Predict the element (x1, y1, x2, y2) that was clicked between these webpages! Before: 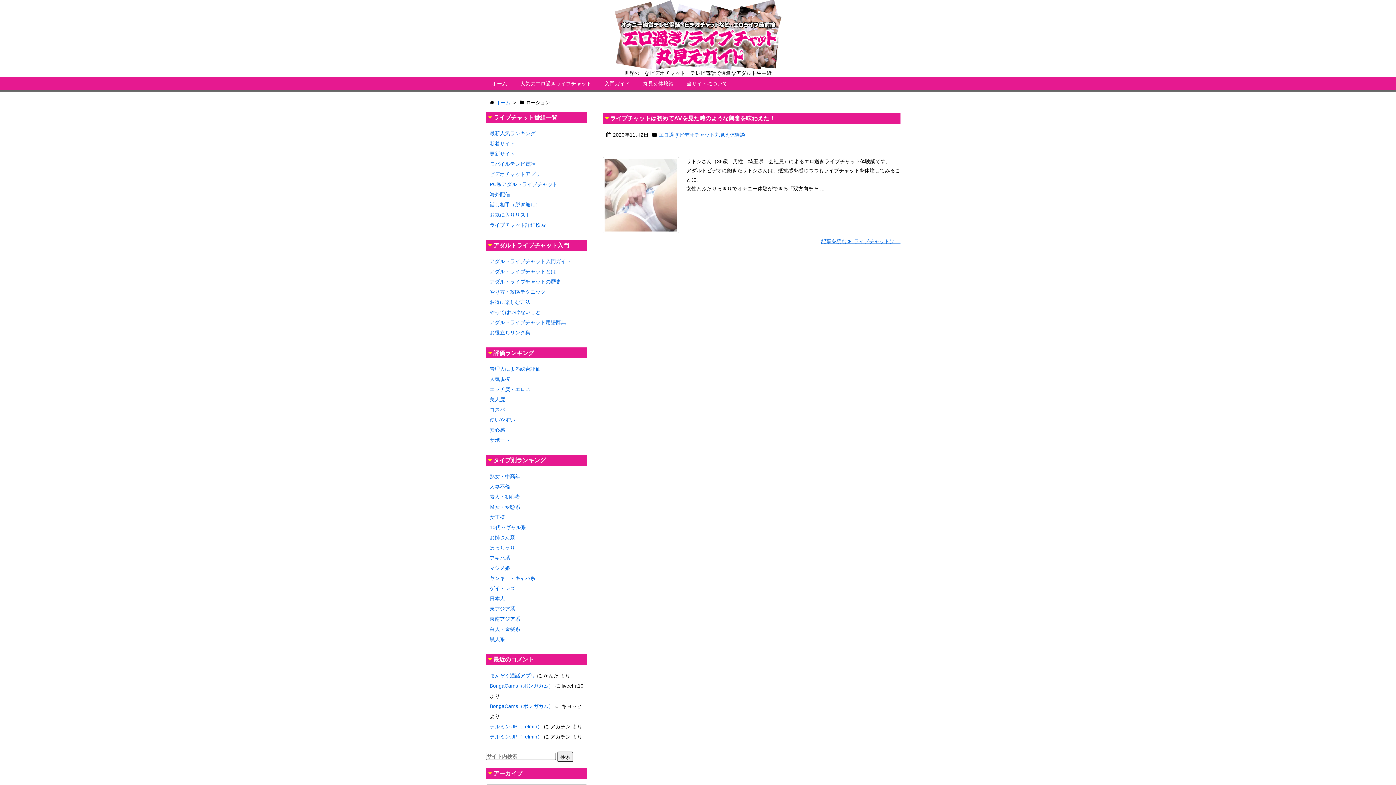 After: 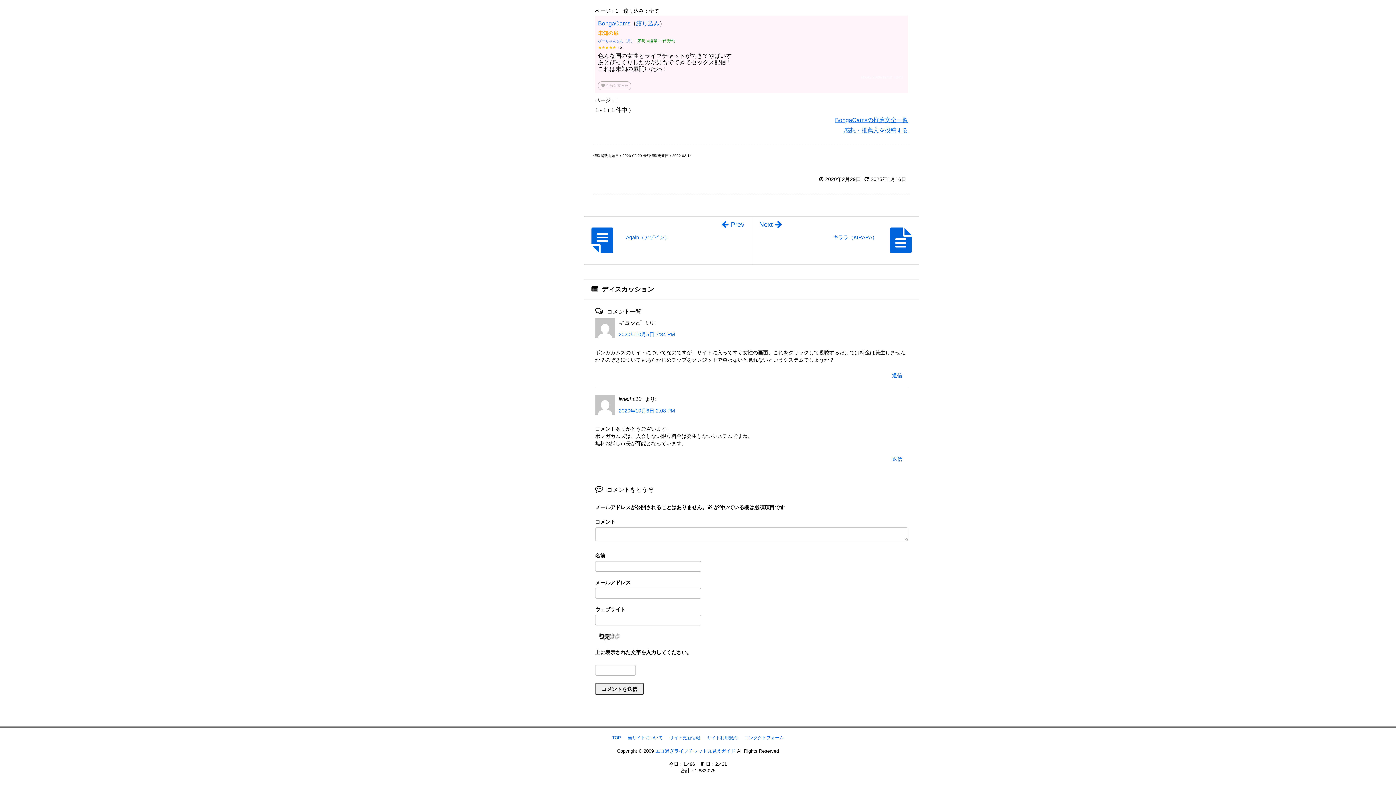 Action: label: BongaCams（ボンガカム） bbox: (489, 683, 553, 688)